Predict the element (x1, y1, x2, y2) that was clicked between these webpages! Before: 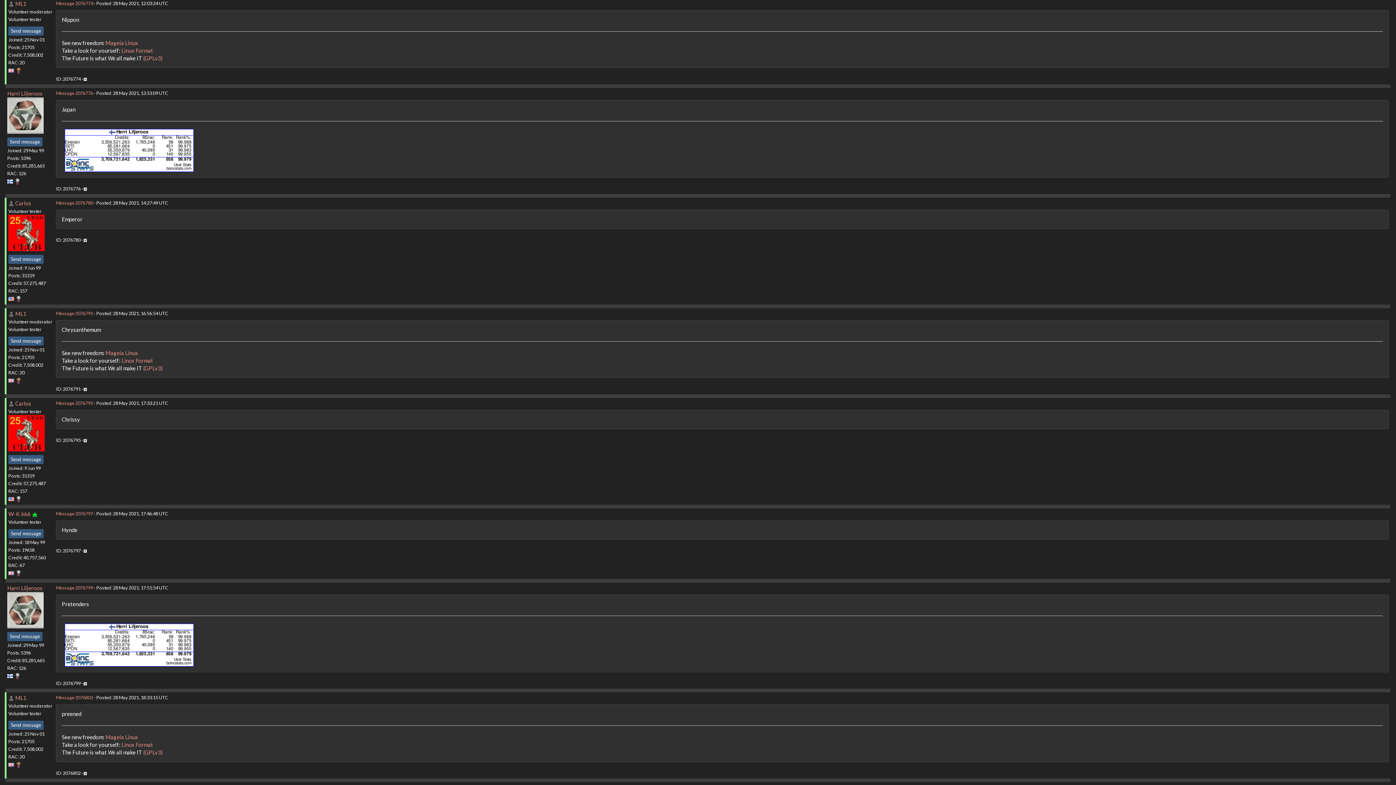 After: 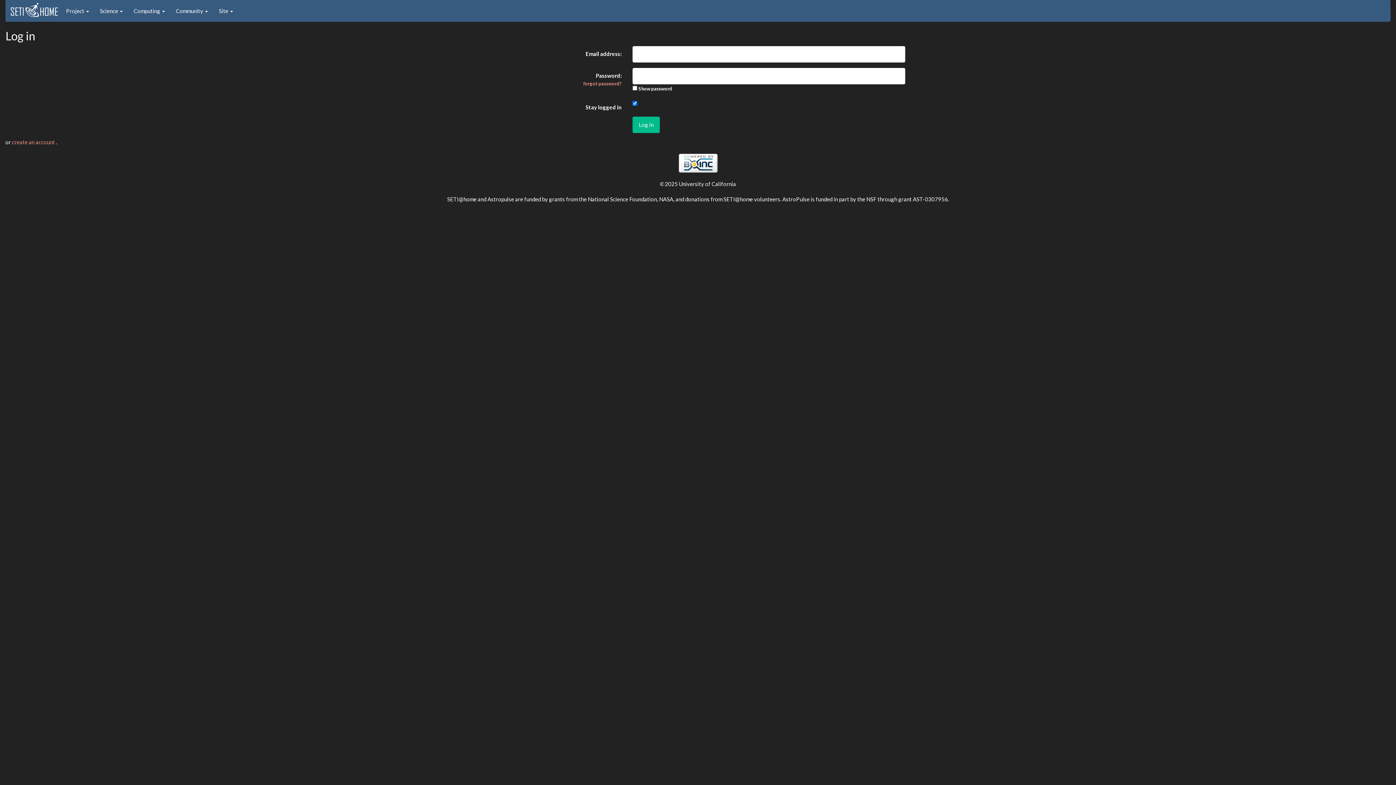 Action: label: Send message bbox: (8, 529, 43, 538)